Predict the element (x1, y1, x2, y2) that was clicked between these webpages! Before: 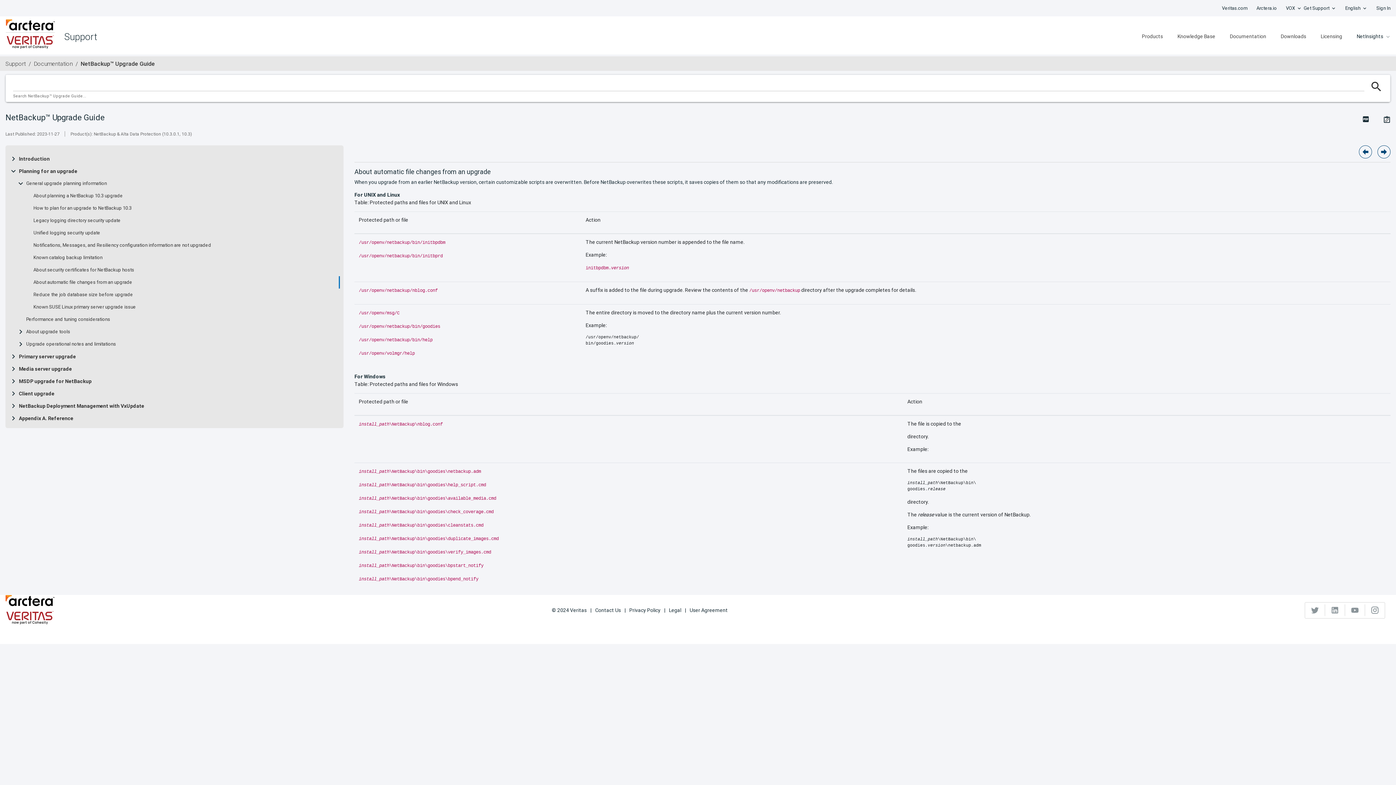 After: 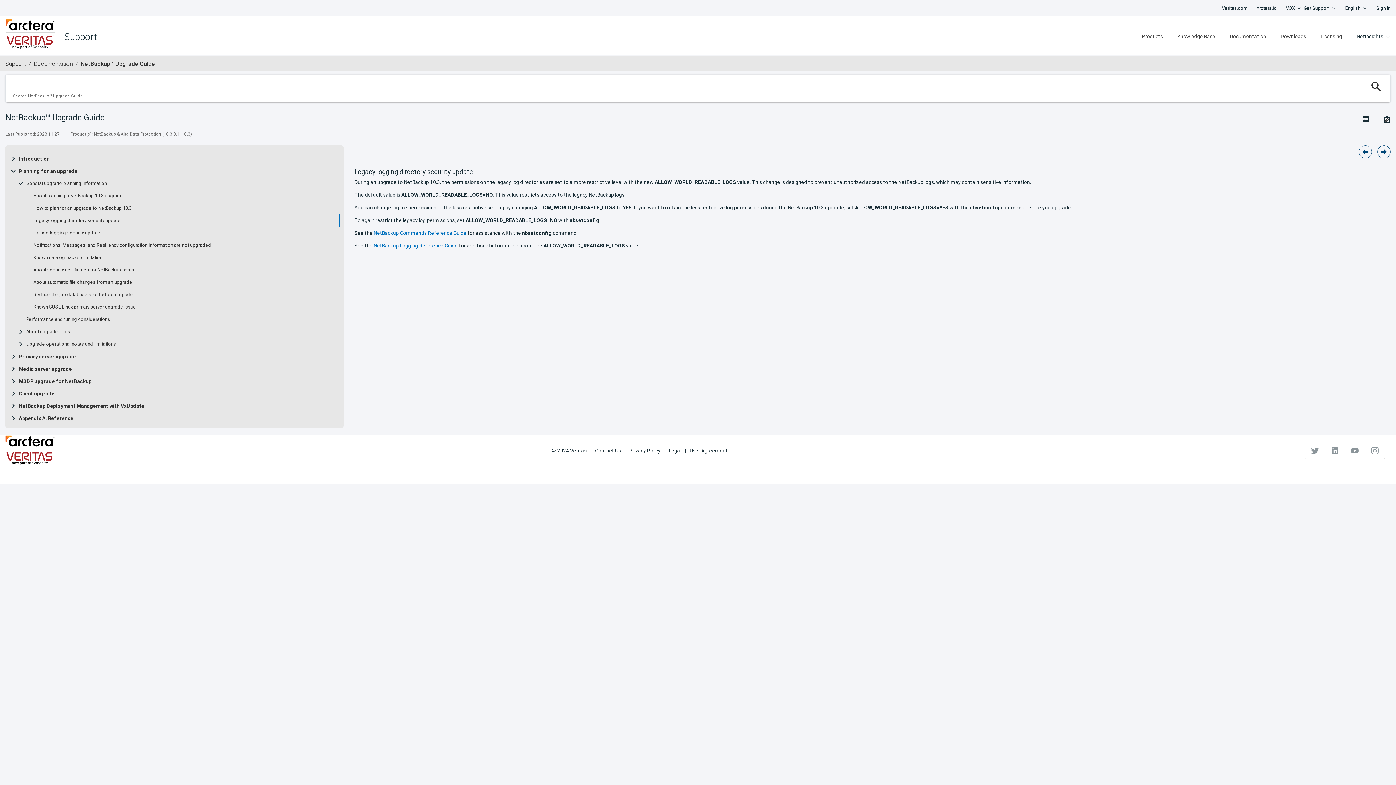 Action: bbox: (33, 217, 120, 223) label: Legacy logging directory security update